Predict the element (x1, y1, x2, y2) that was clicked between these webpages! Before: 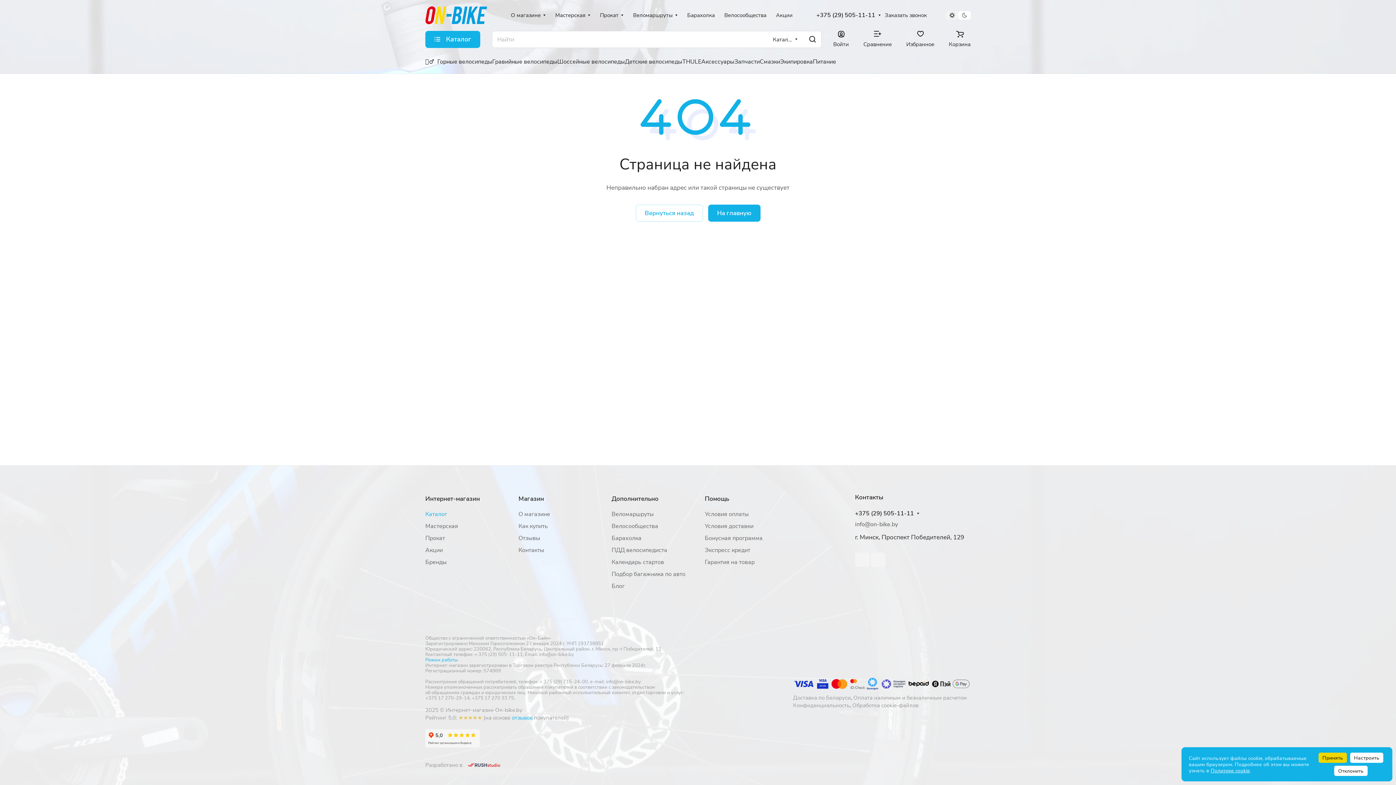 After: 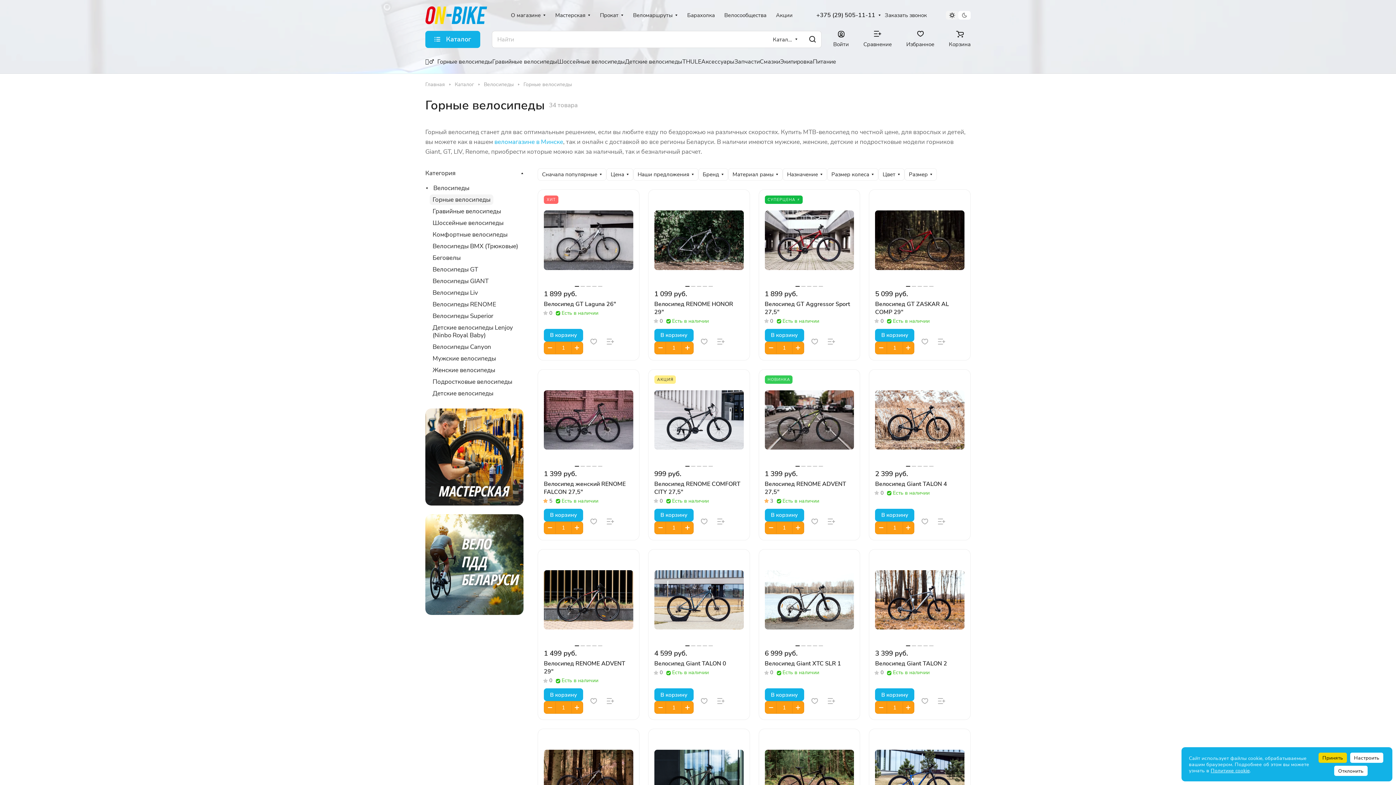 Action: bbox: (425, 56, 492, 66) label: Горные велосипеды